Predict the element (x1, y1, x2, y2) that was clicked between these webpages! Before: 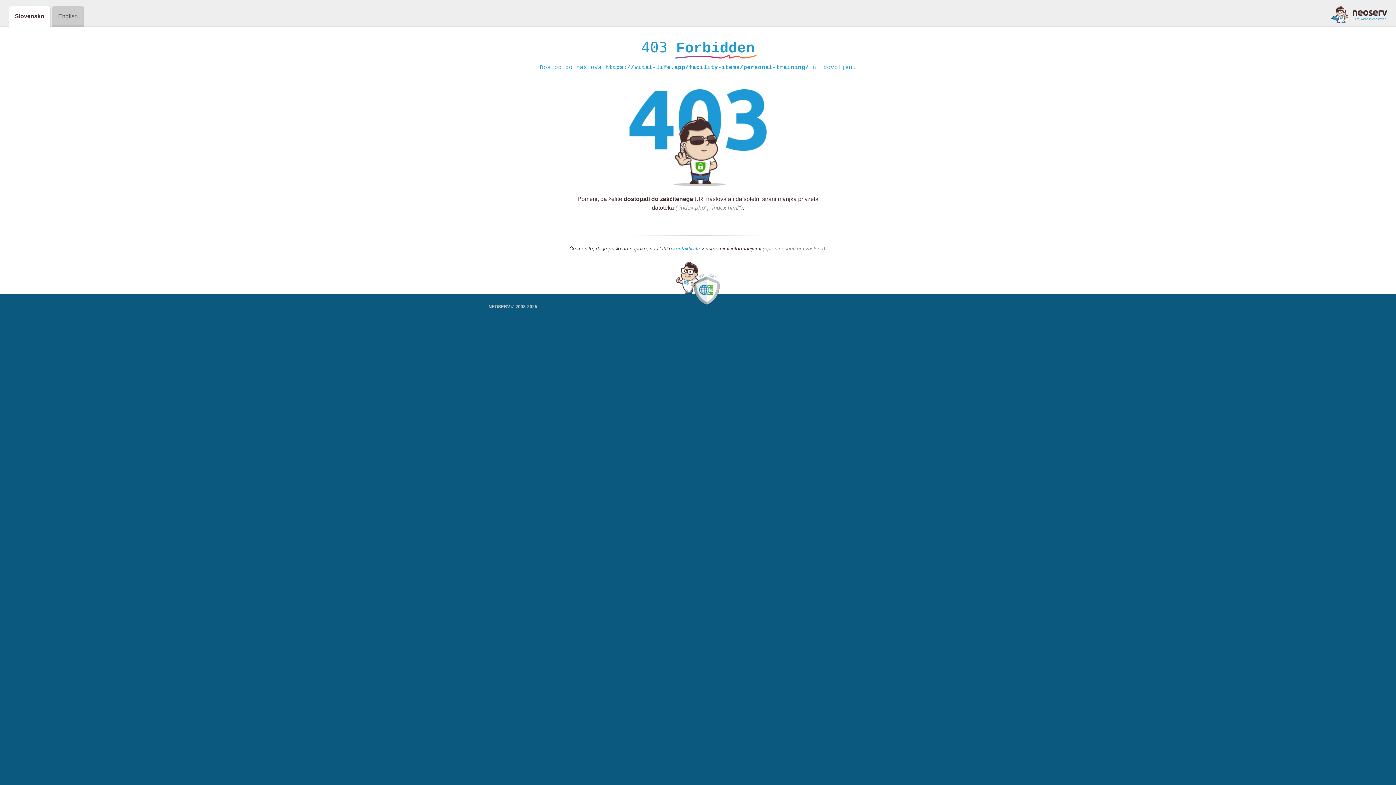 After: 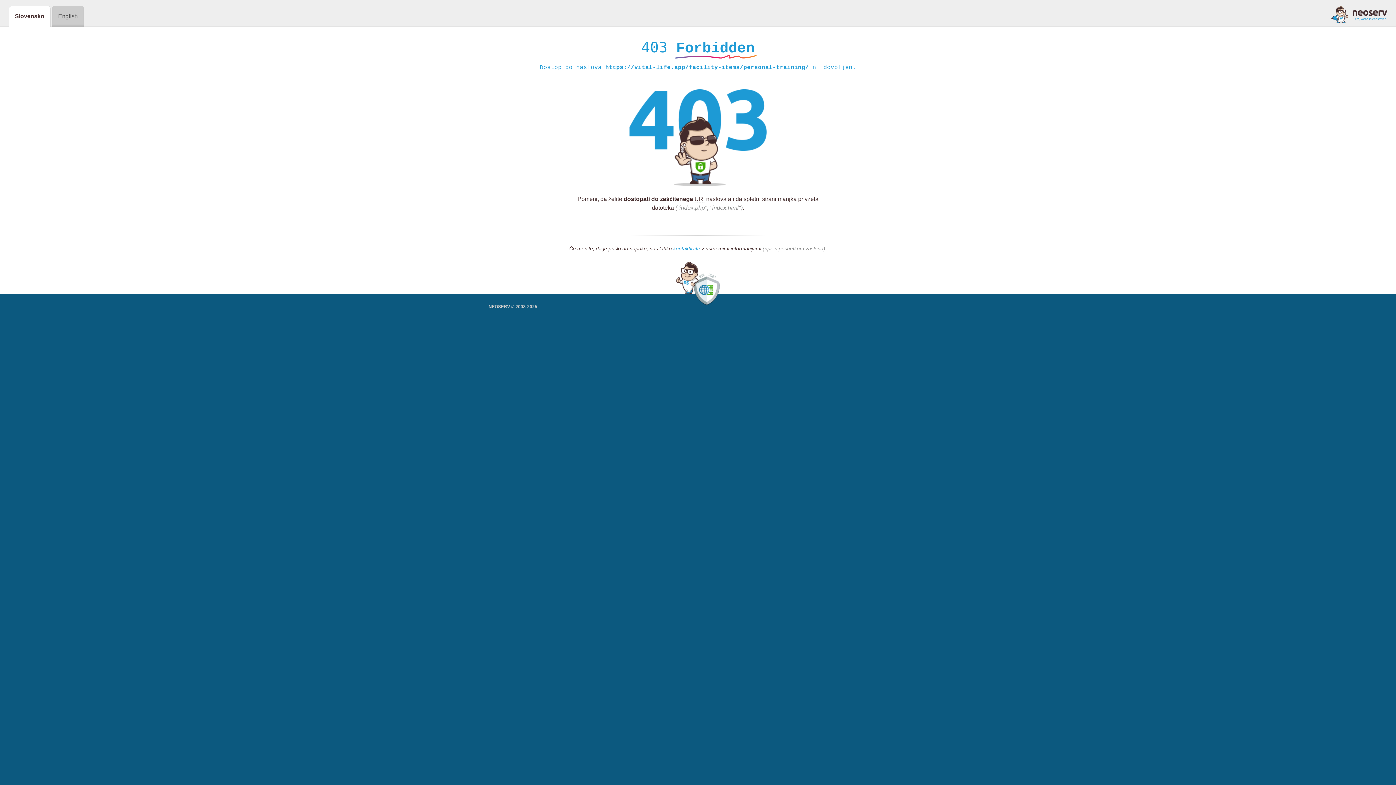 Action: bbox: (673, 245, 700, 252) label: kontaktirate